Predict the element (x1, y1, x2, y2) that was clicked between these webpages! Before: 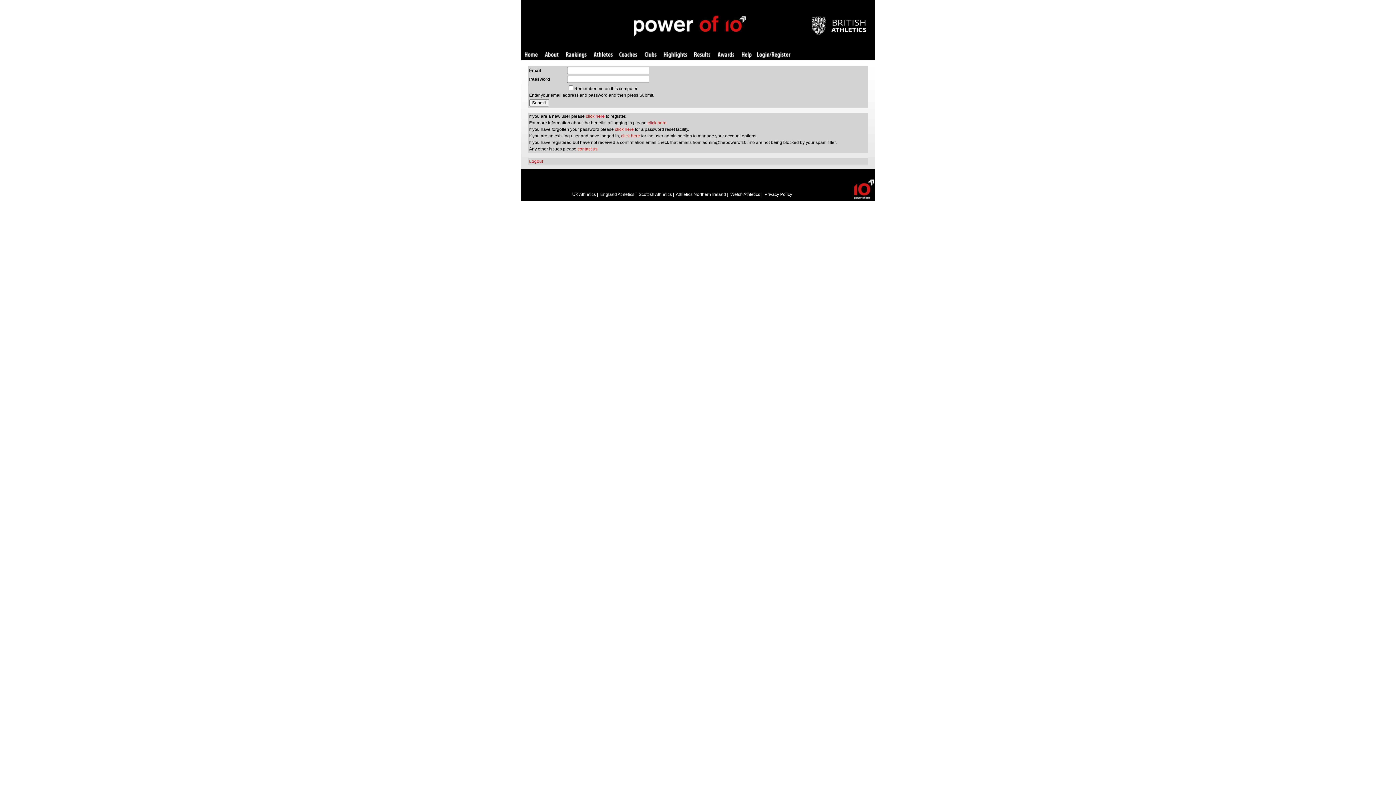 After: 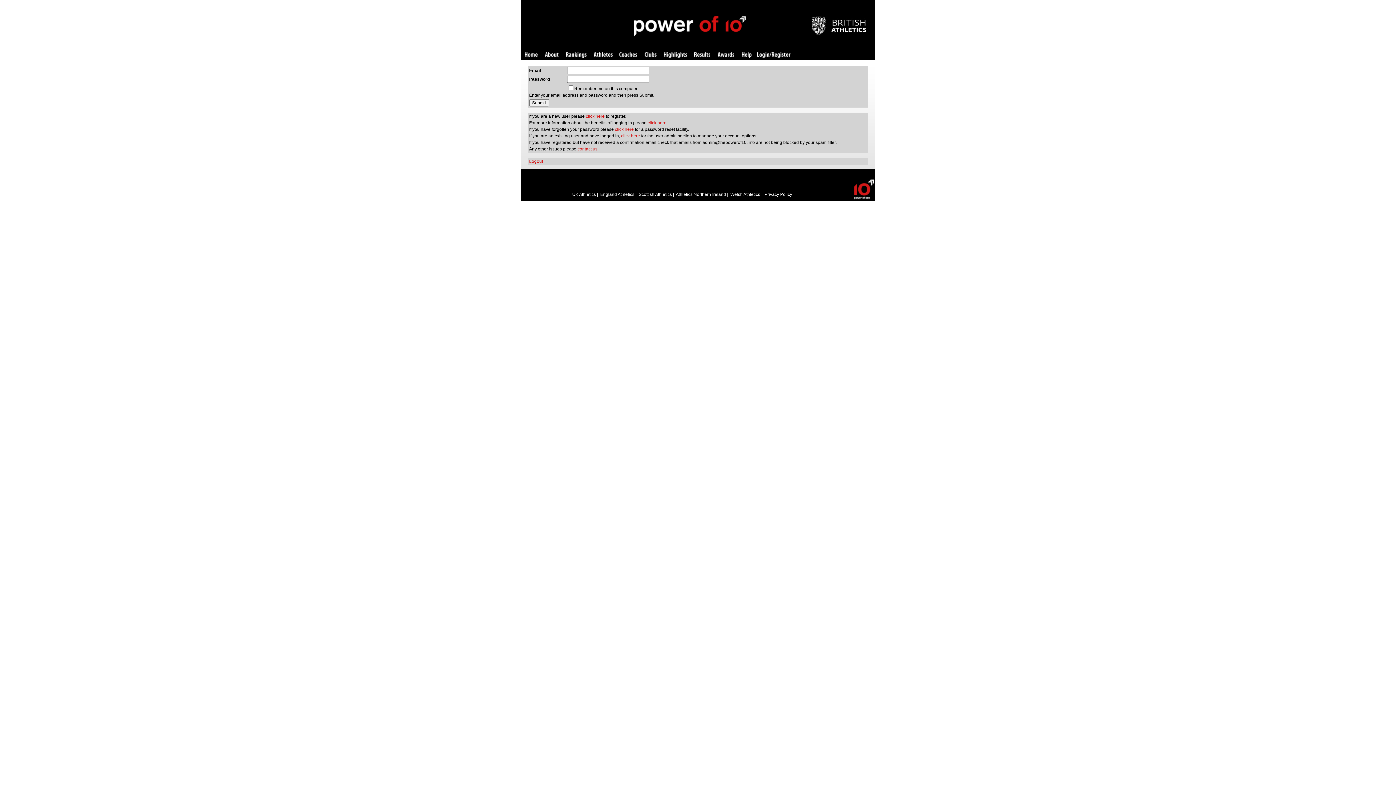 Action: label: click here bbox: (621, 133, 640, 138)